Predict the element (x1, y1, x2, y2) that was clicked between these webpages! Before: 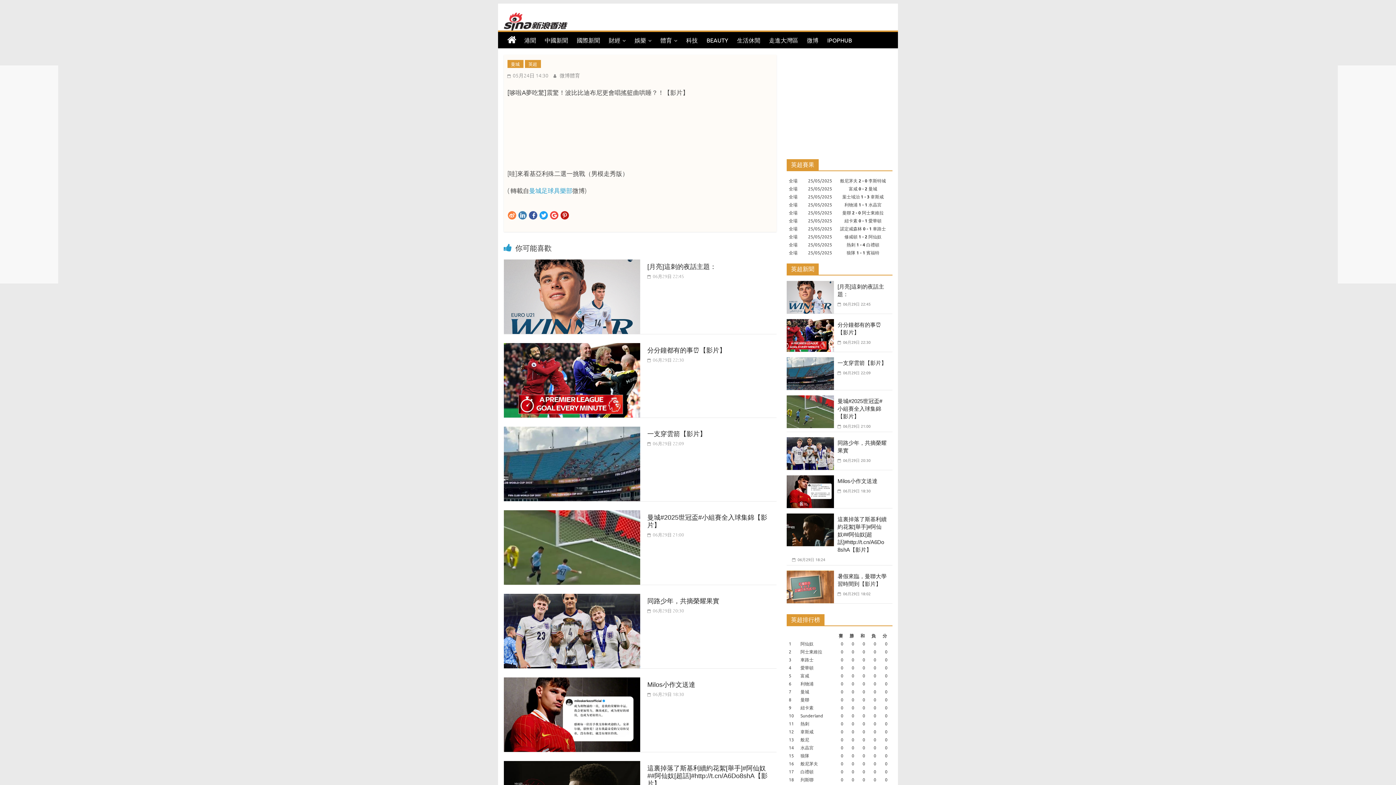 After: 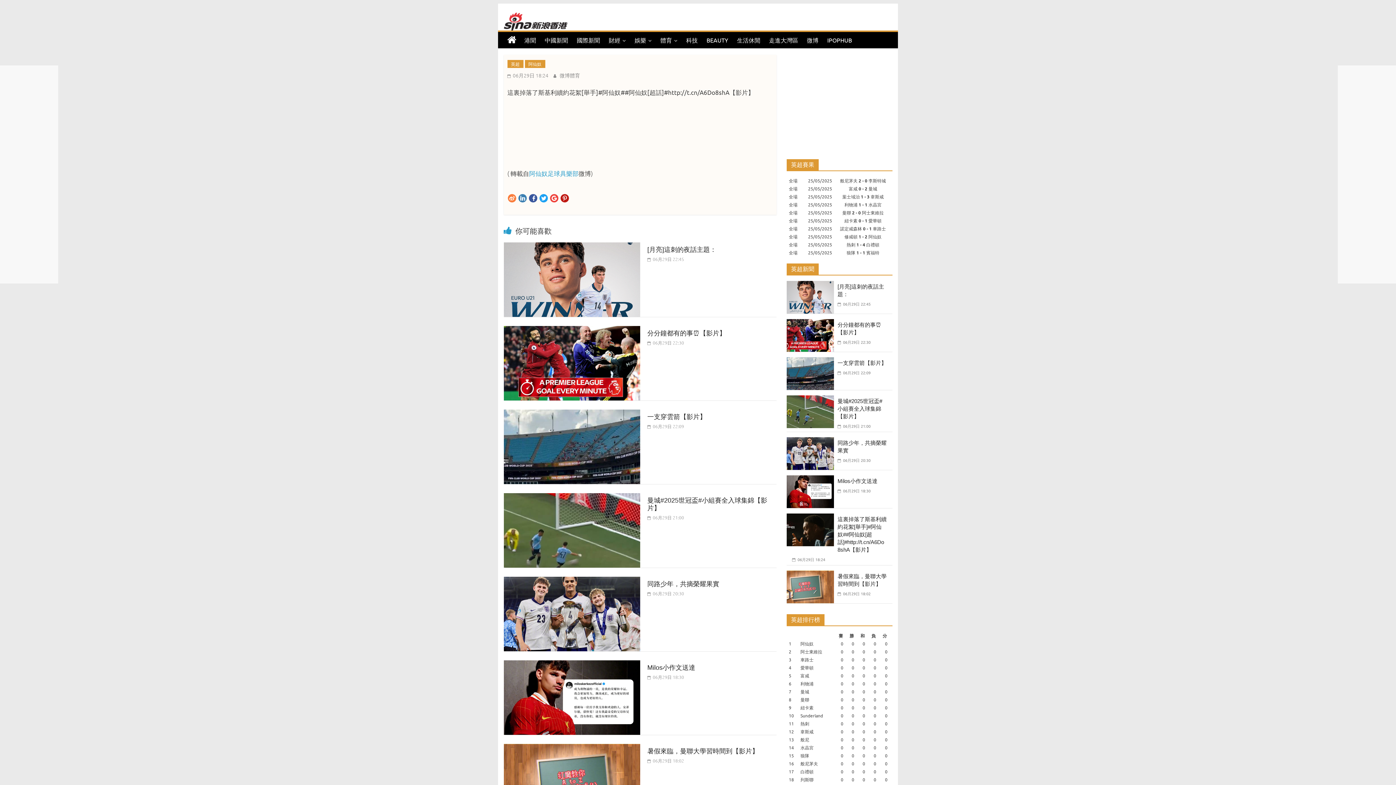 Action: bbox: (503, 761, 640, 769)